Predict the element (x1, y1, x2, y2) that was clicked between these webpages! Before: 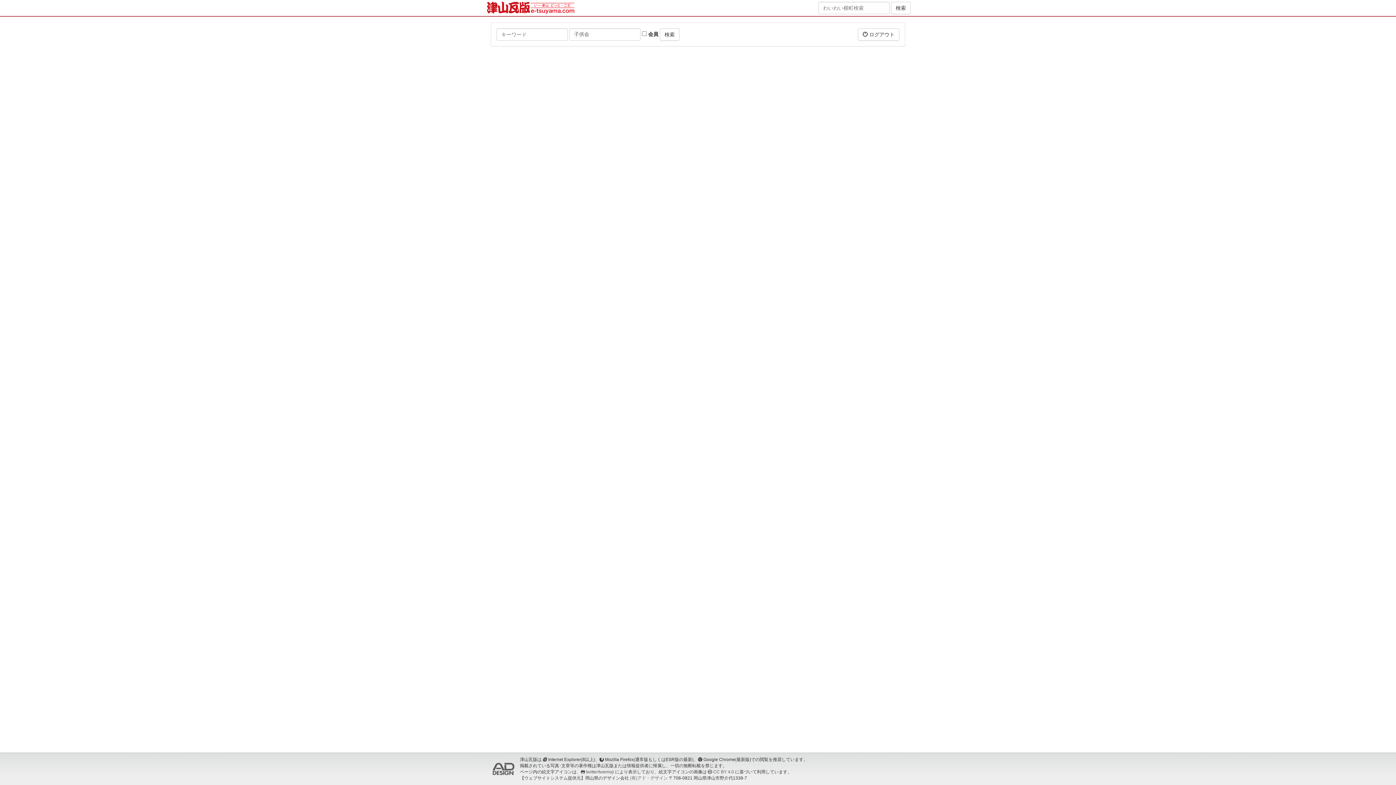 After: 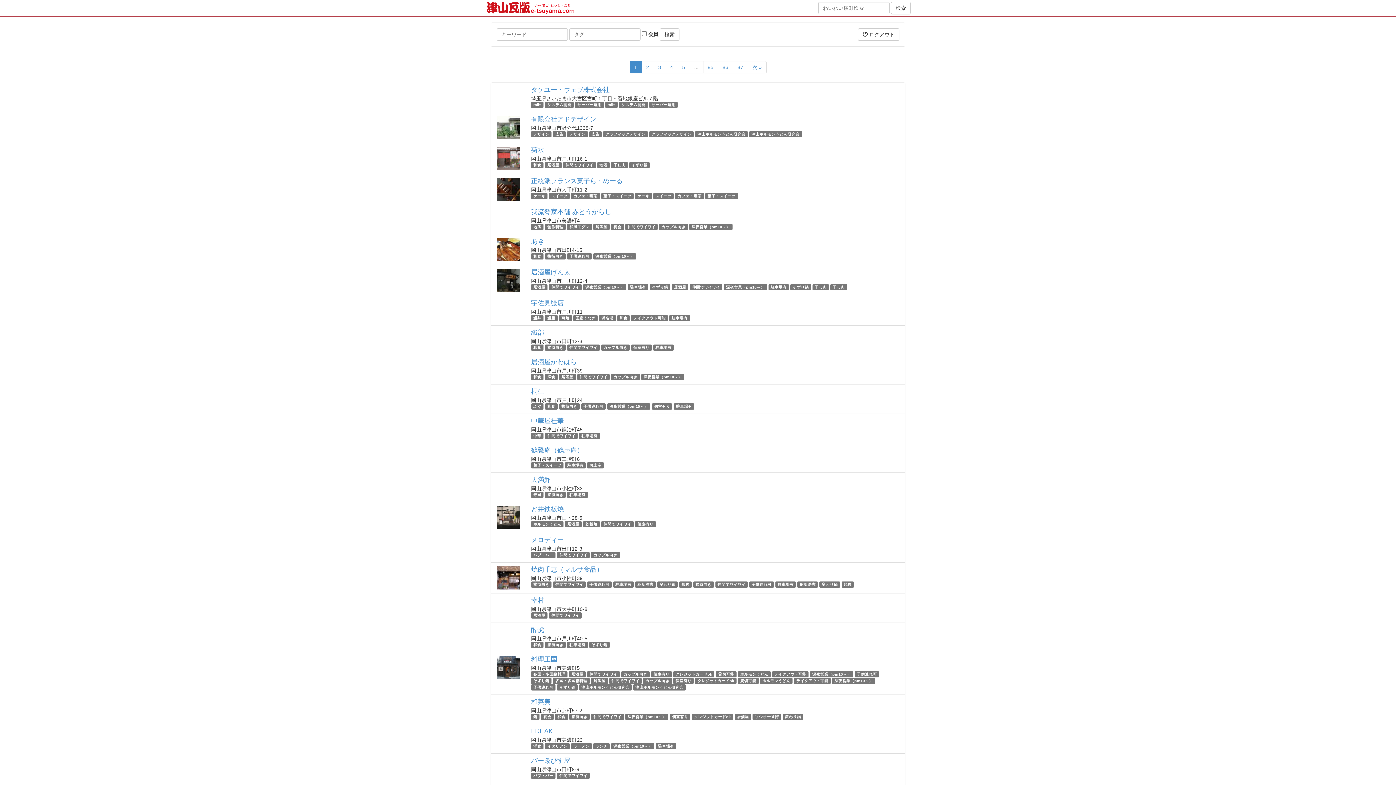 Action: label:  ログアウト bbox: (858, 28, 899, 40)